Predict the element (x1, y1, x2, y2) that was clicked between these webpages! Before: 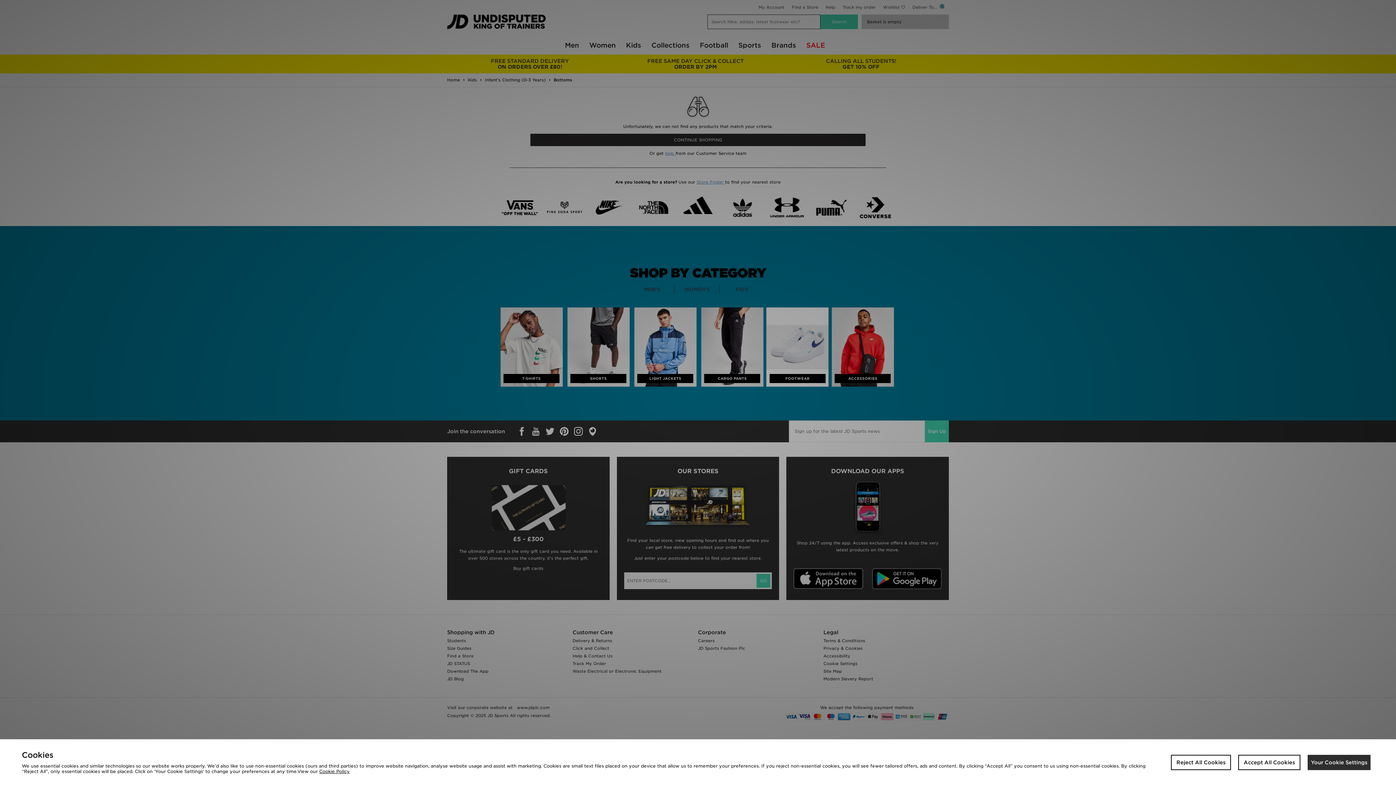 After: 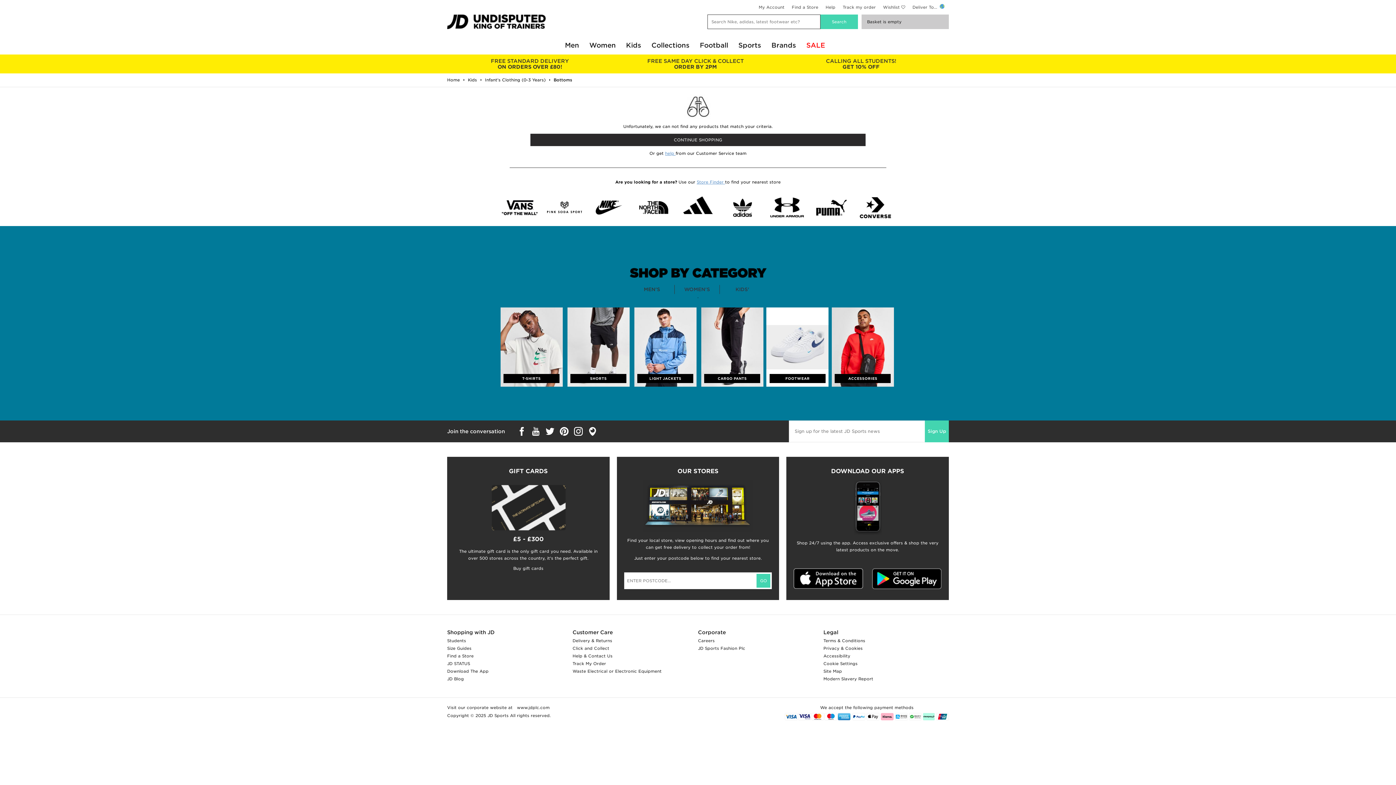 Action: label: Reject All Cookies bbox: (1171, 755, 1231, 770)